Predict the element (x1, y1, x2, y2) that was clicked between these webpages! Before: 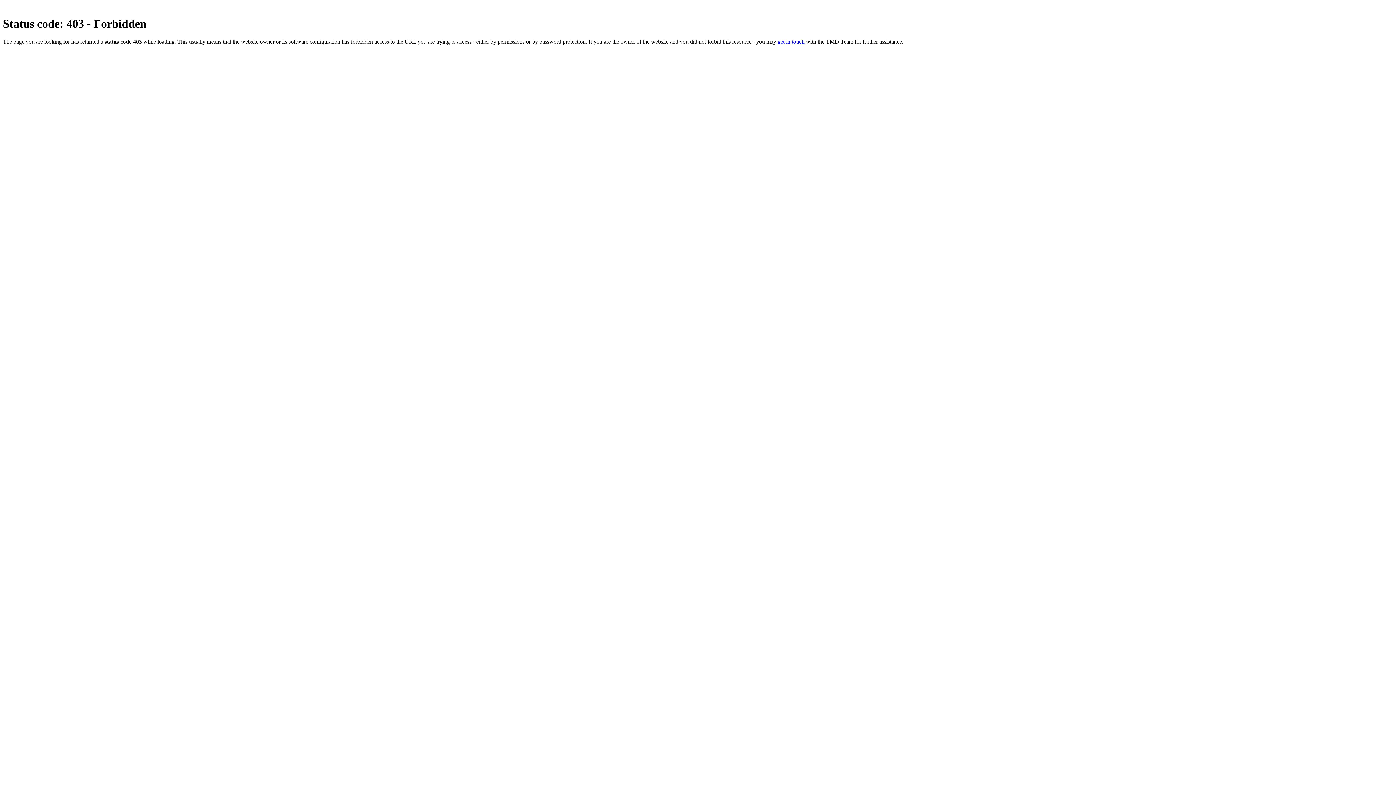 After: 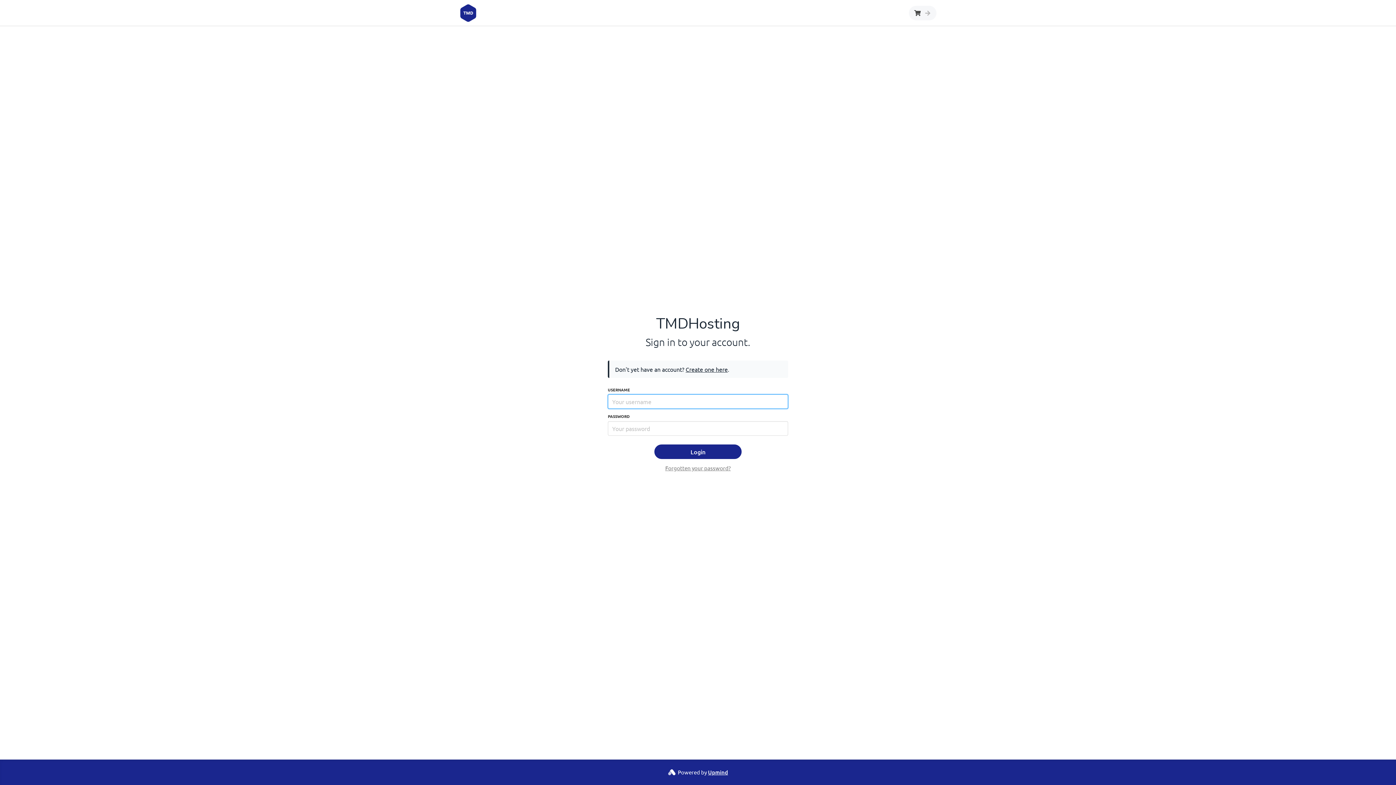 Action: label: get in touch bbox: (777, 38, 804, 44)